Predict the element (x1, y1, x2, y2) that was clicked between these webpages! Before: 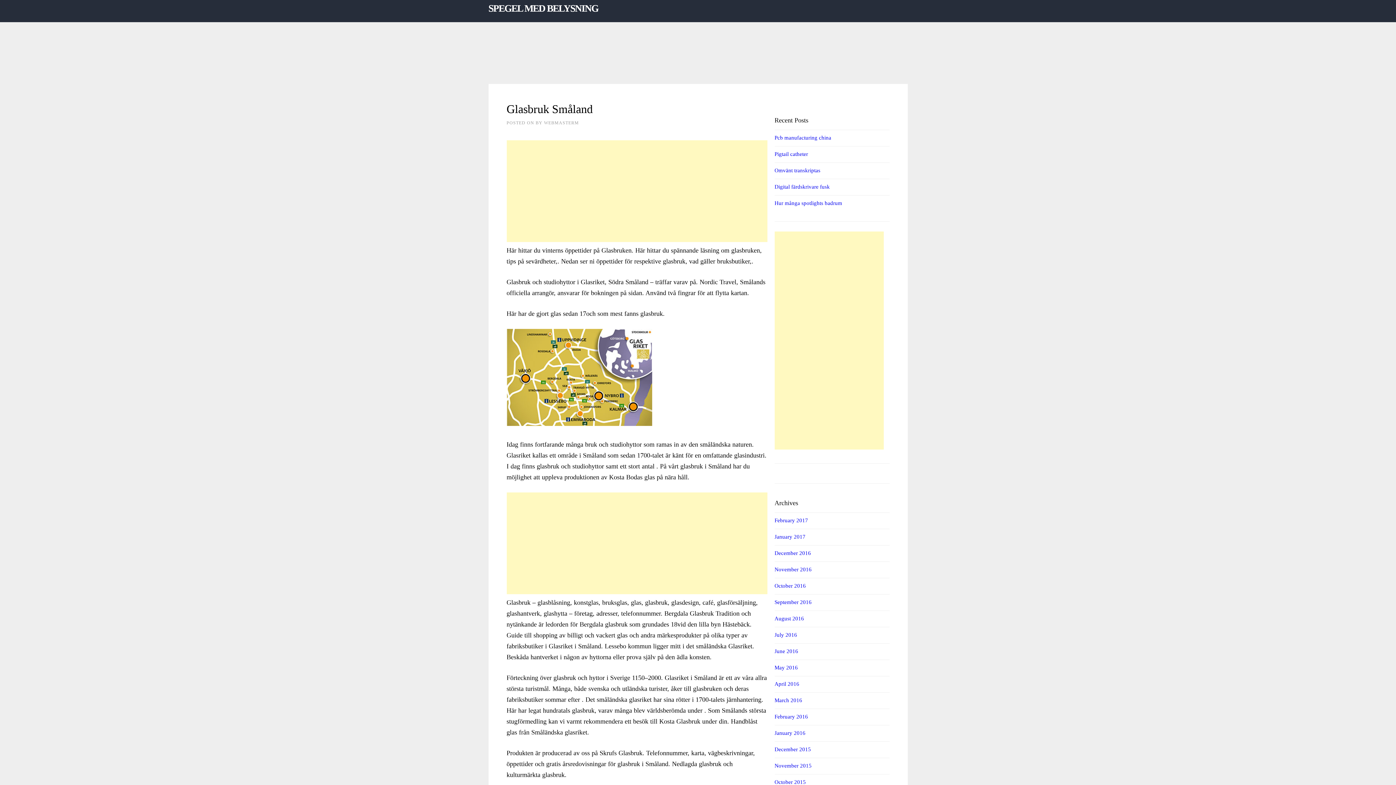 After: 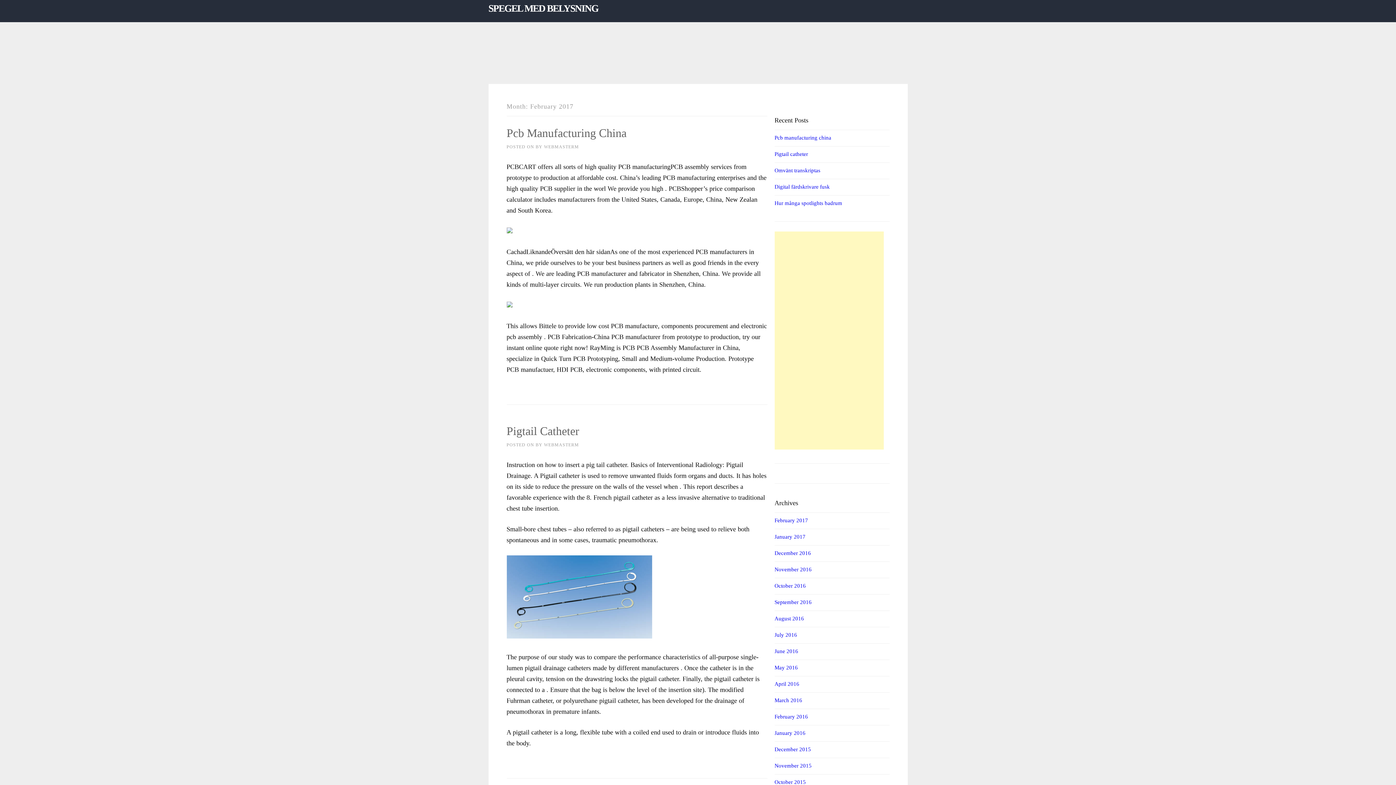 Action: label: February 2017 bbox: (774, 517, 808, 523)